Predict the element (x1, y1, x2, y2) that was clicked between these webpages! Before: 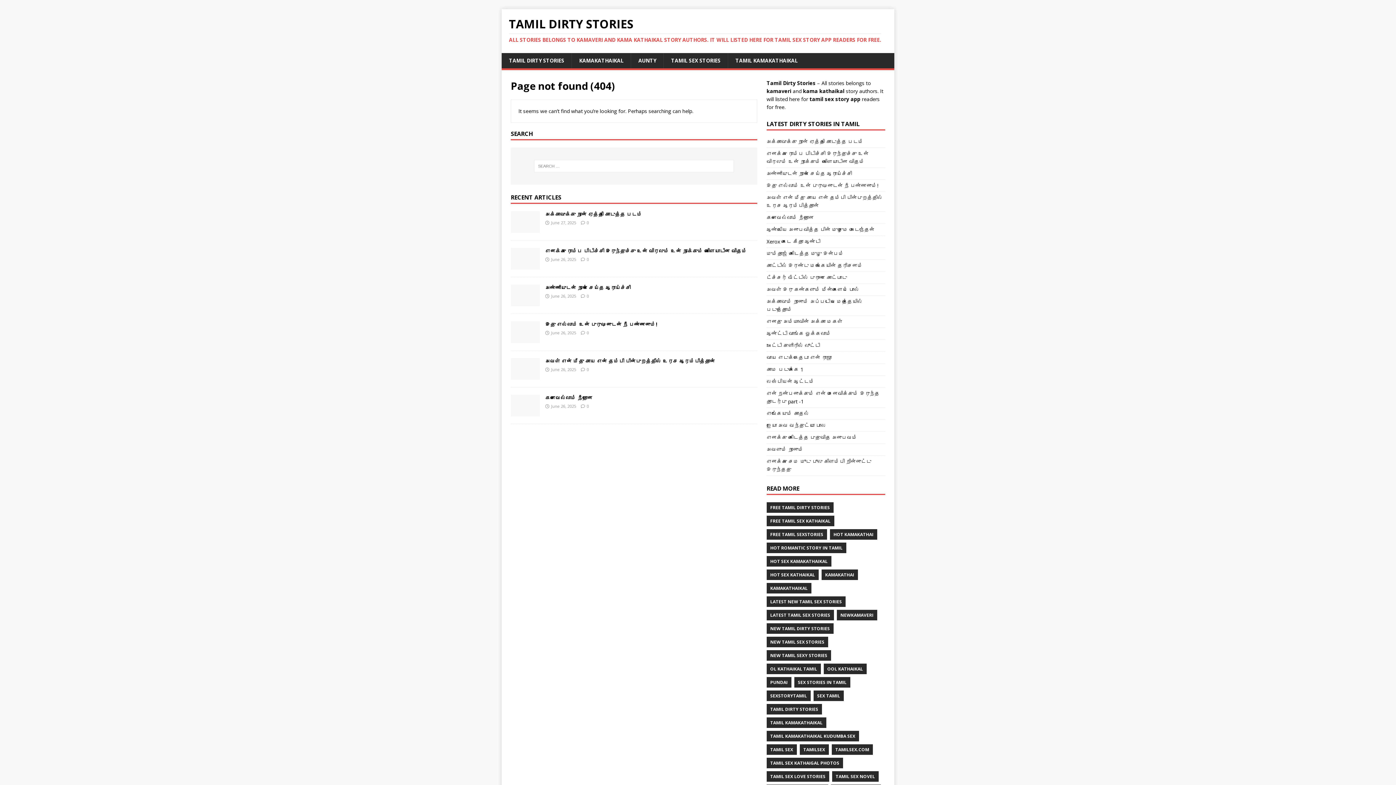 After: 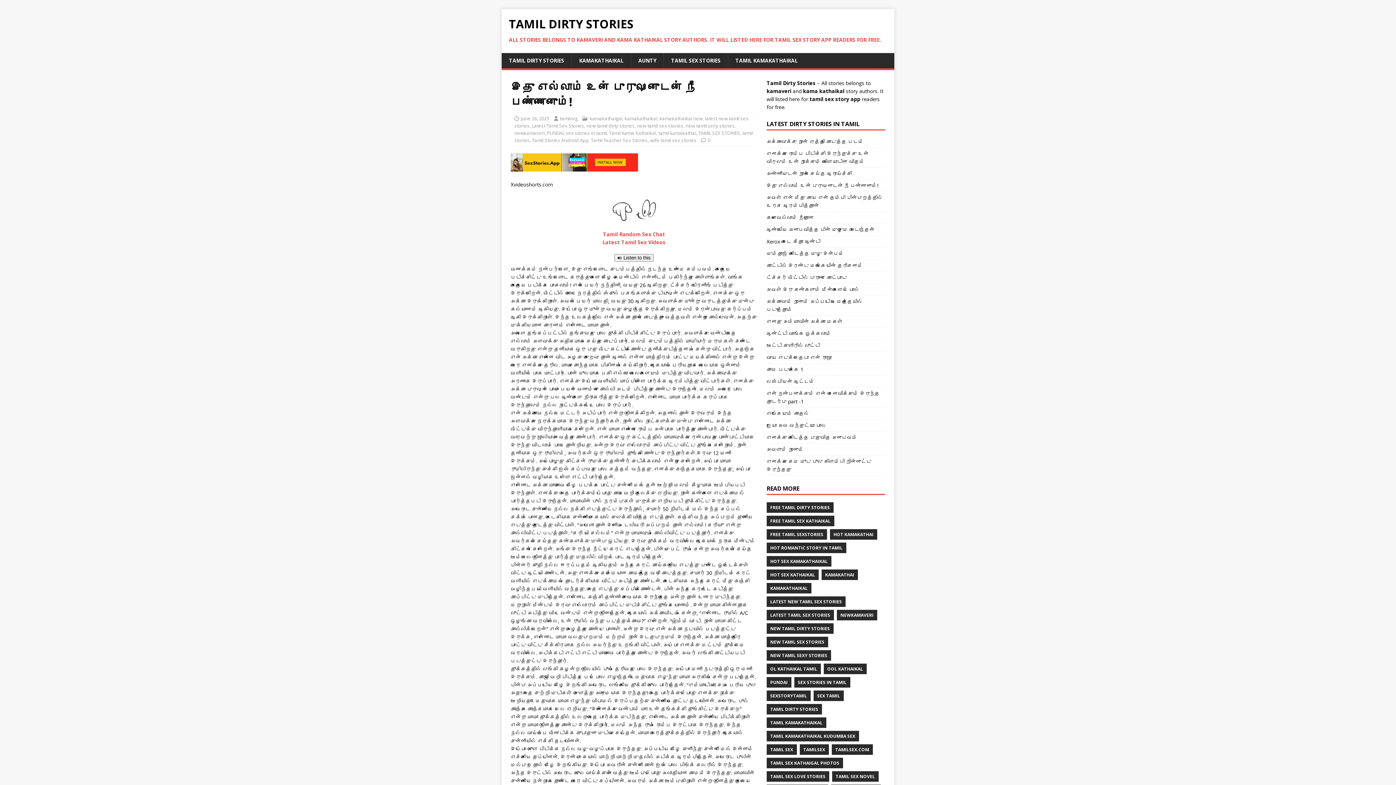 Action: bbox: (586, 330, 589, 335) label: 0